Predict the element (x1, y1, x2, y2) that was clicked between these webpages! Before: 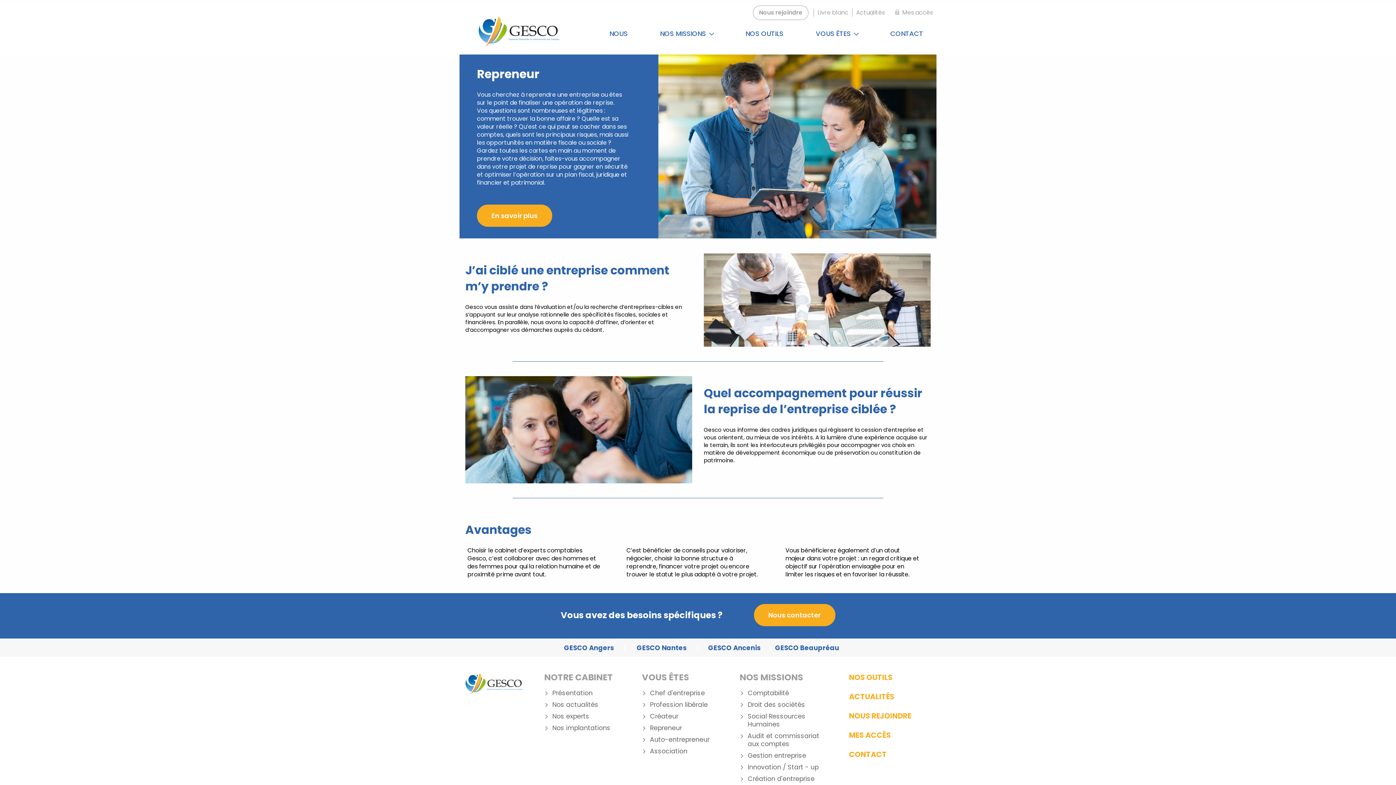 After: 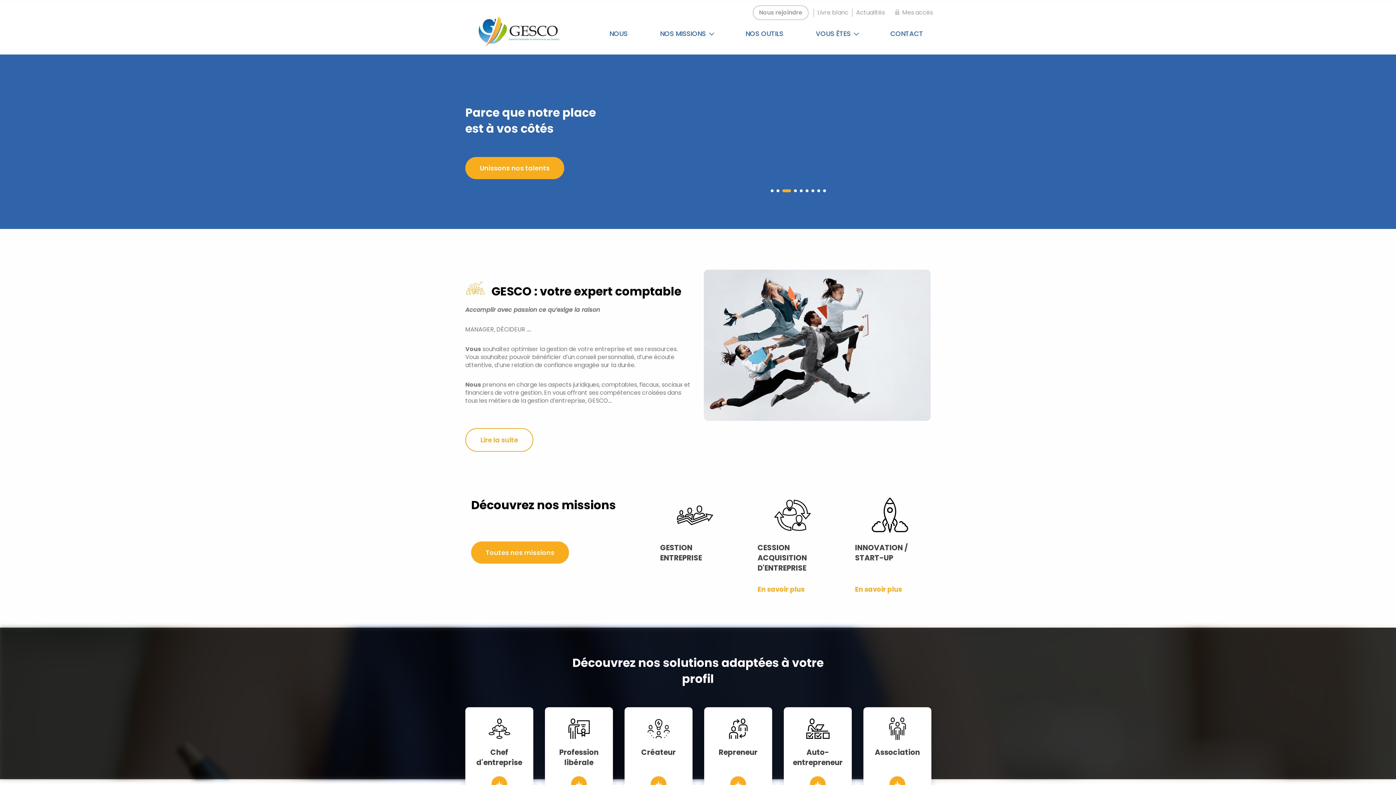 Action: bbox: (544, 701, 618, 709) label: Nos actualités